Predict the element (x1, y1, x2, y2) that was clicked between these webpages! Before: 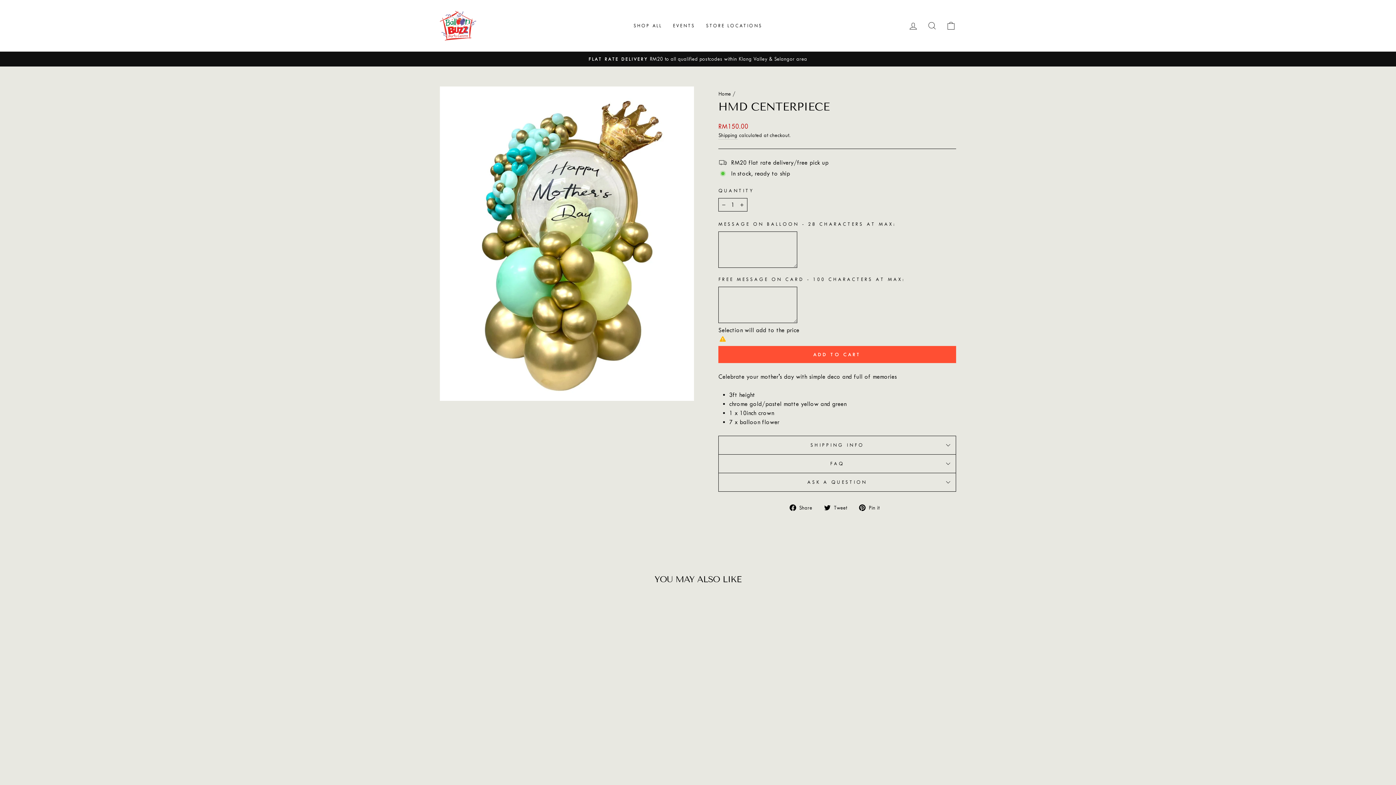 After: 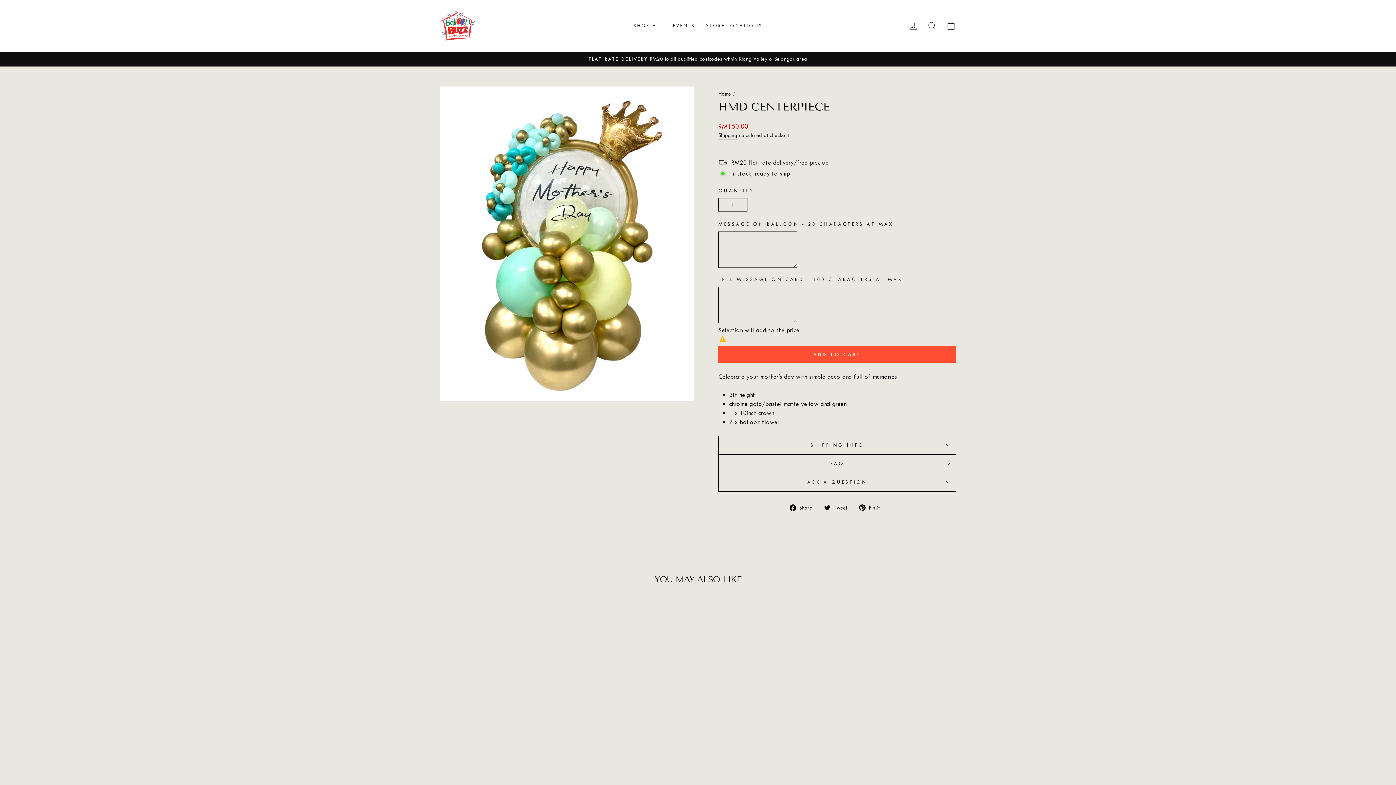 Action: label: Quick view
HMD CENTERPIECE
RM150.00 bbox: (440, 602, 563, 776)